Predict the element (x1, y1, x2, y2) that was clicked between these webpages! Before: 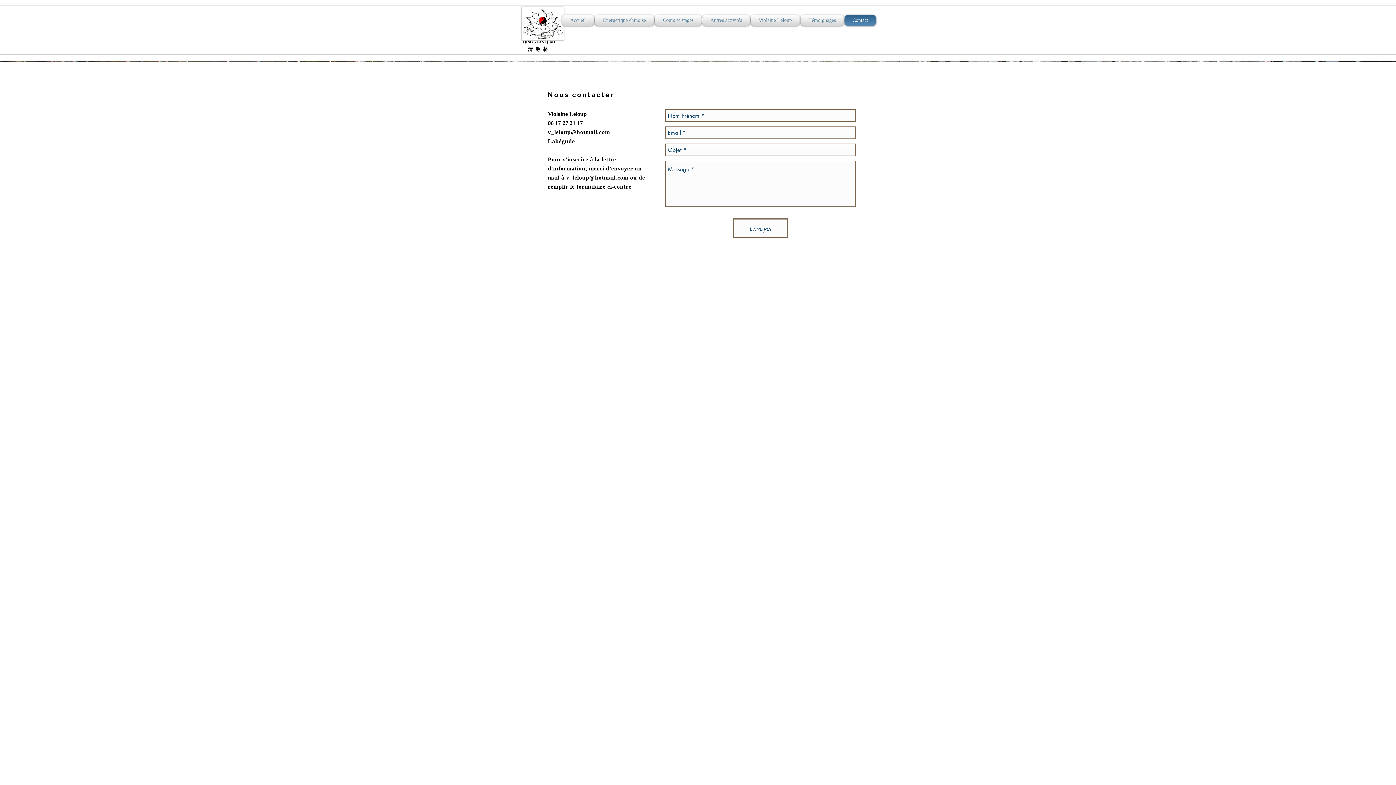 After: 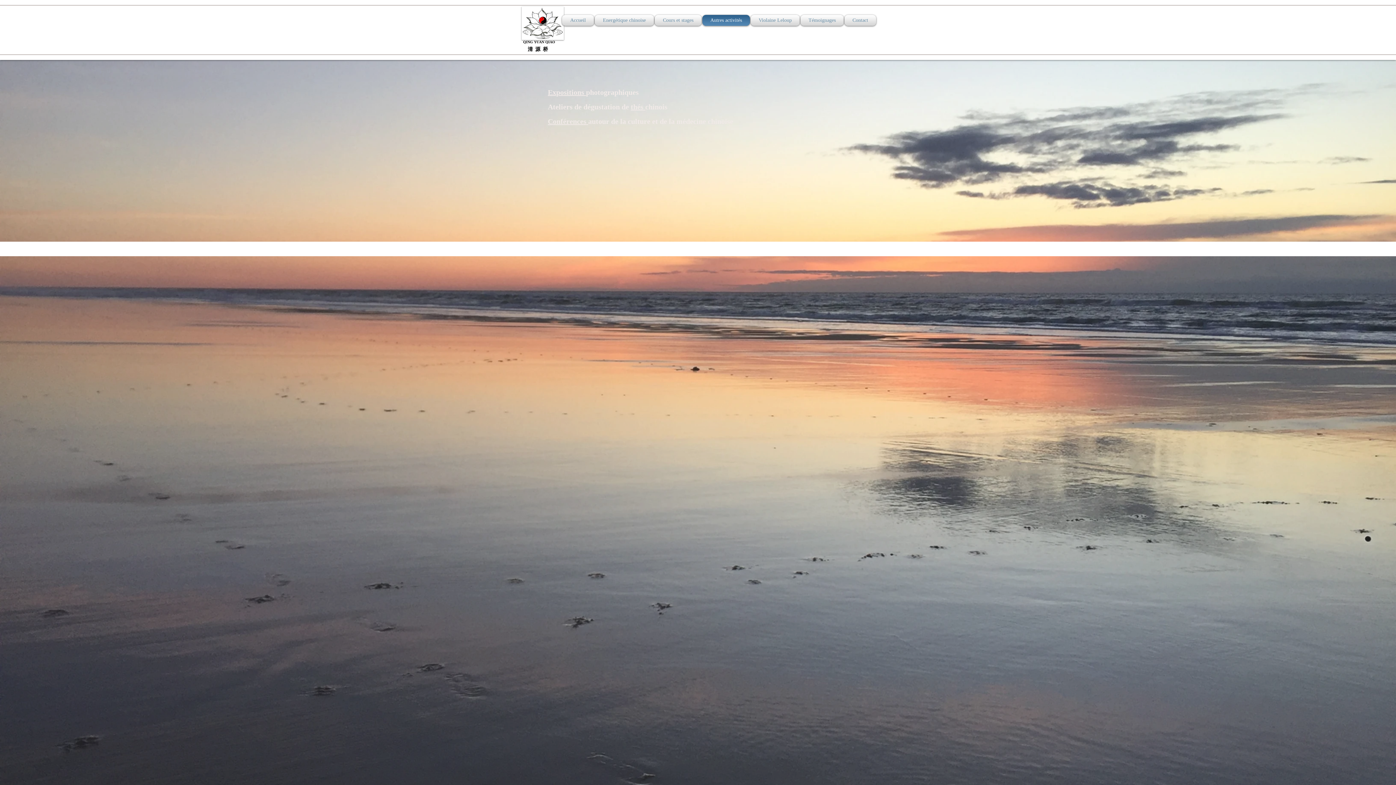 Action: label: Autres activités bbox: (702, 14, 750, 25)